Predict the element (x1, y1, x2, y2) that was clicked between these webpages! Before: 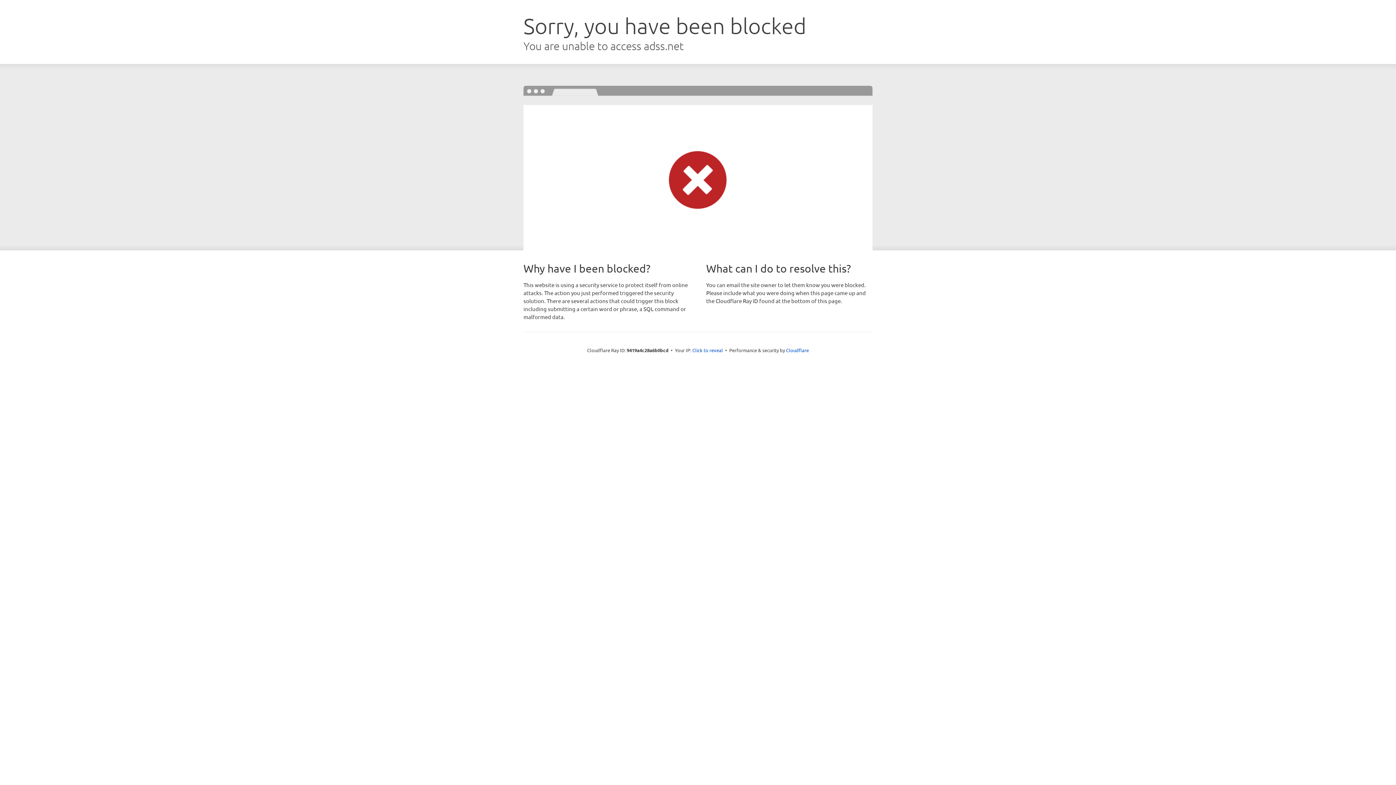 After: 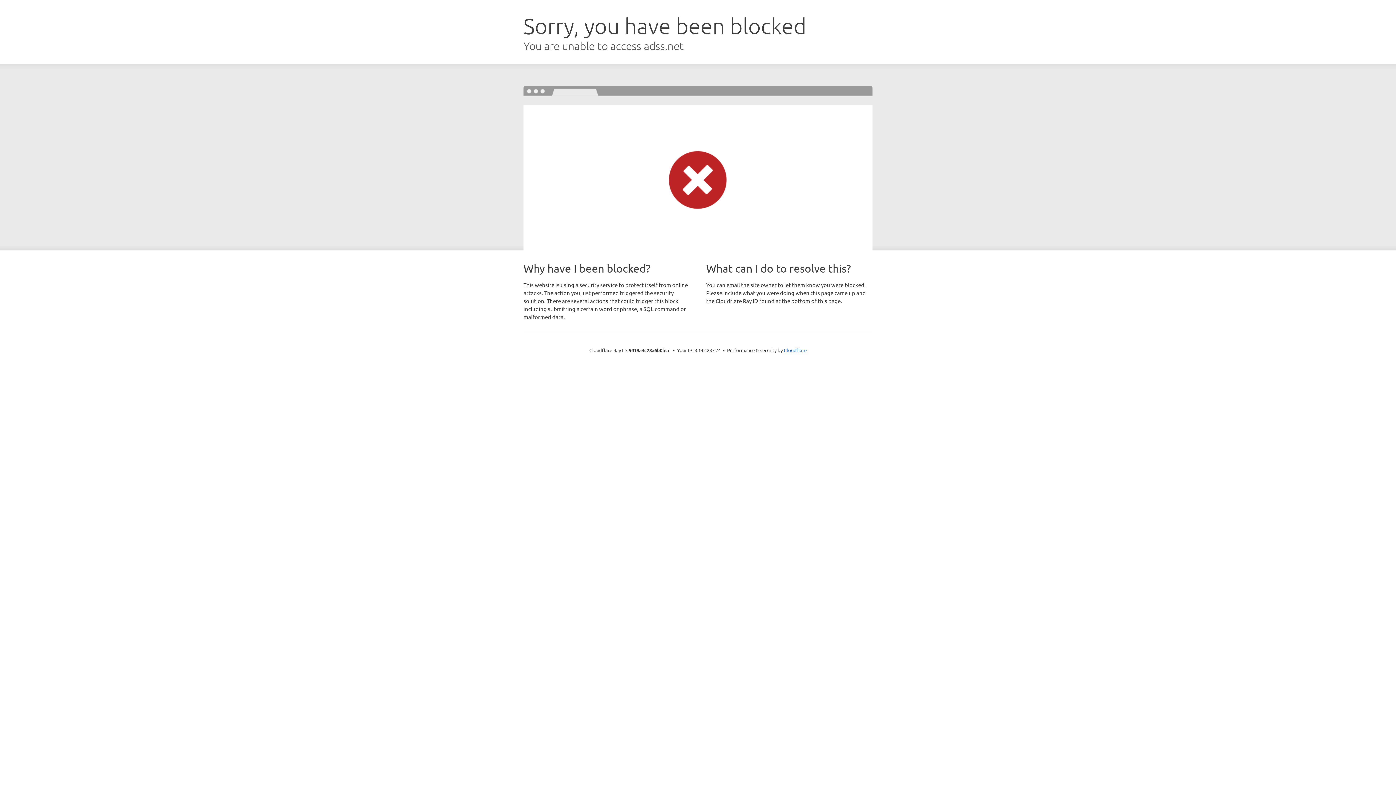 Action: label: Click to reveal bbox: (692, 346, 723, 353)